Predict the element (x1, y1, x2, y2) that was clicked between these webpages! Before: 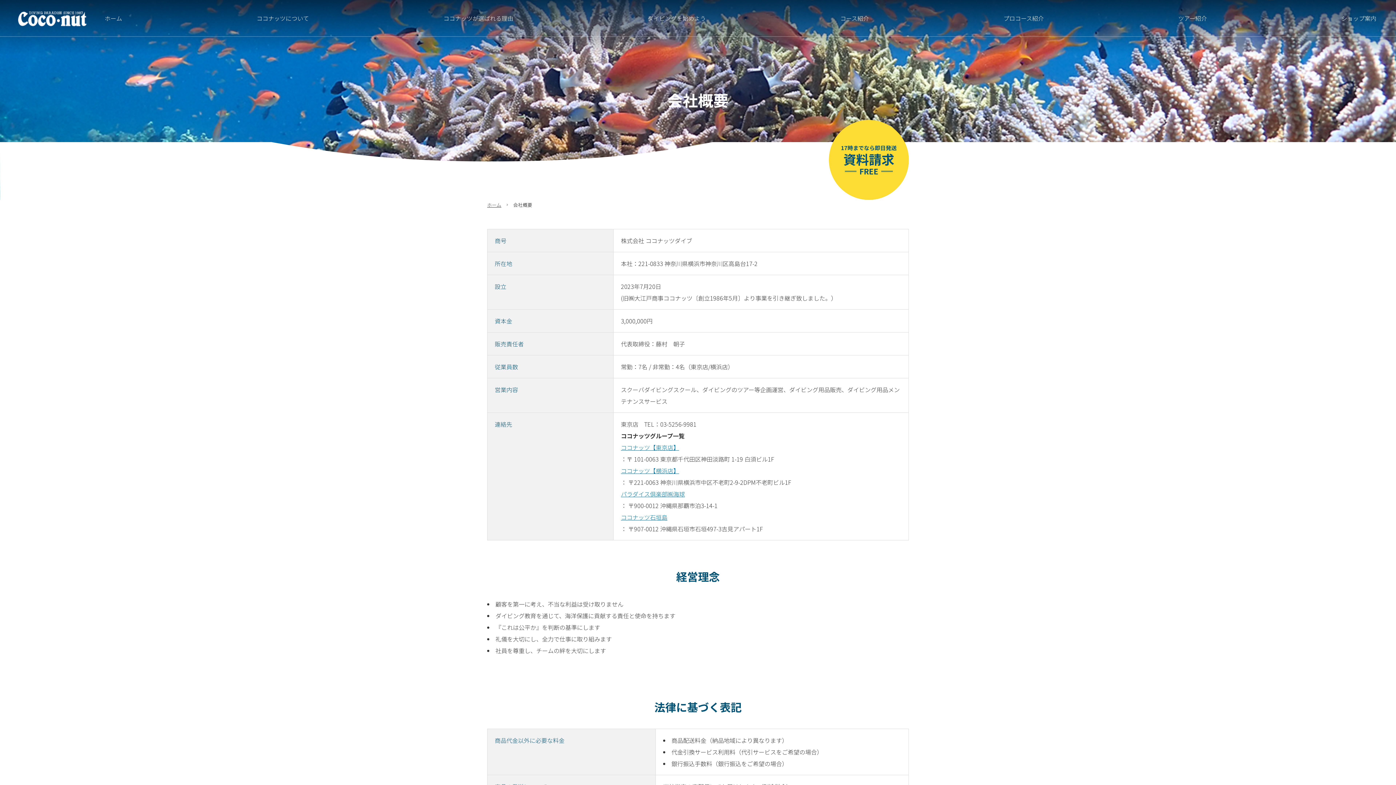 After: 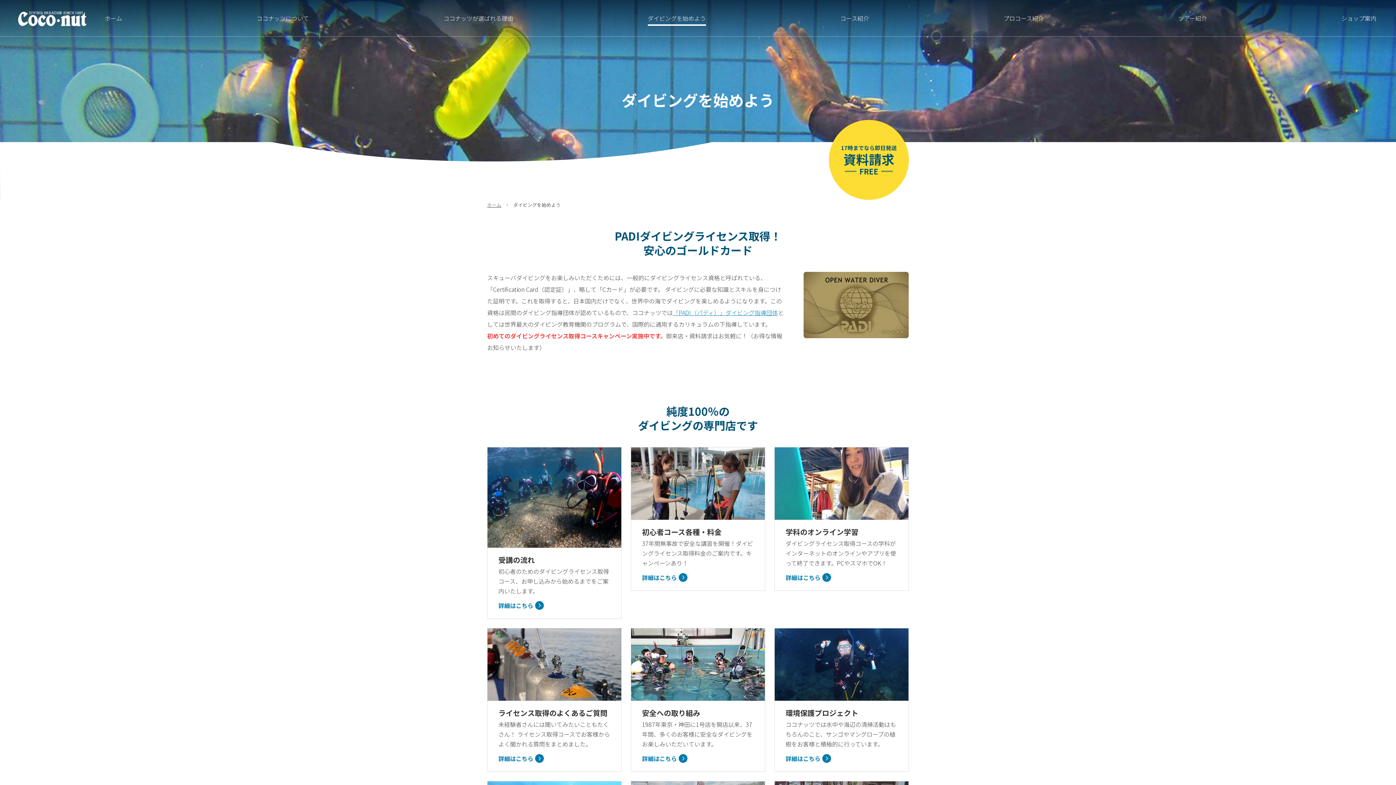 Action: bbox: (647, 0, 707, 36) label: ダイビングを始めよう